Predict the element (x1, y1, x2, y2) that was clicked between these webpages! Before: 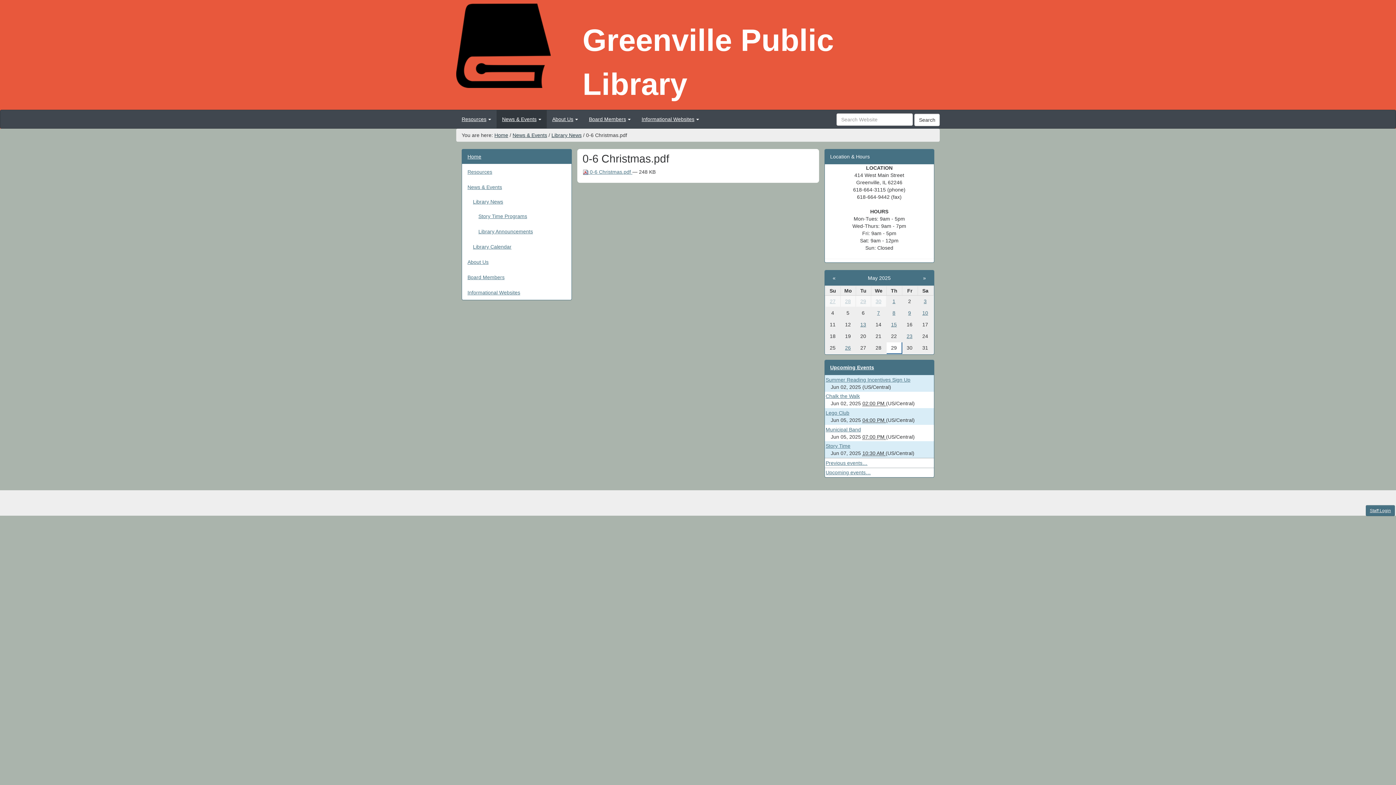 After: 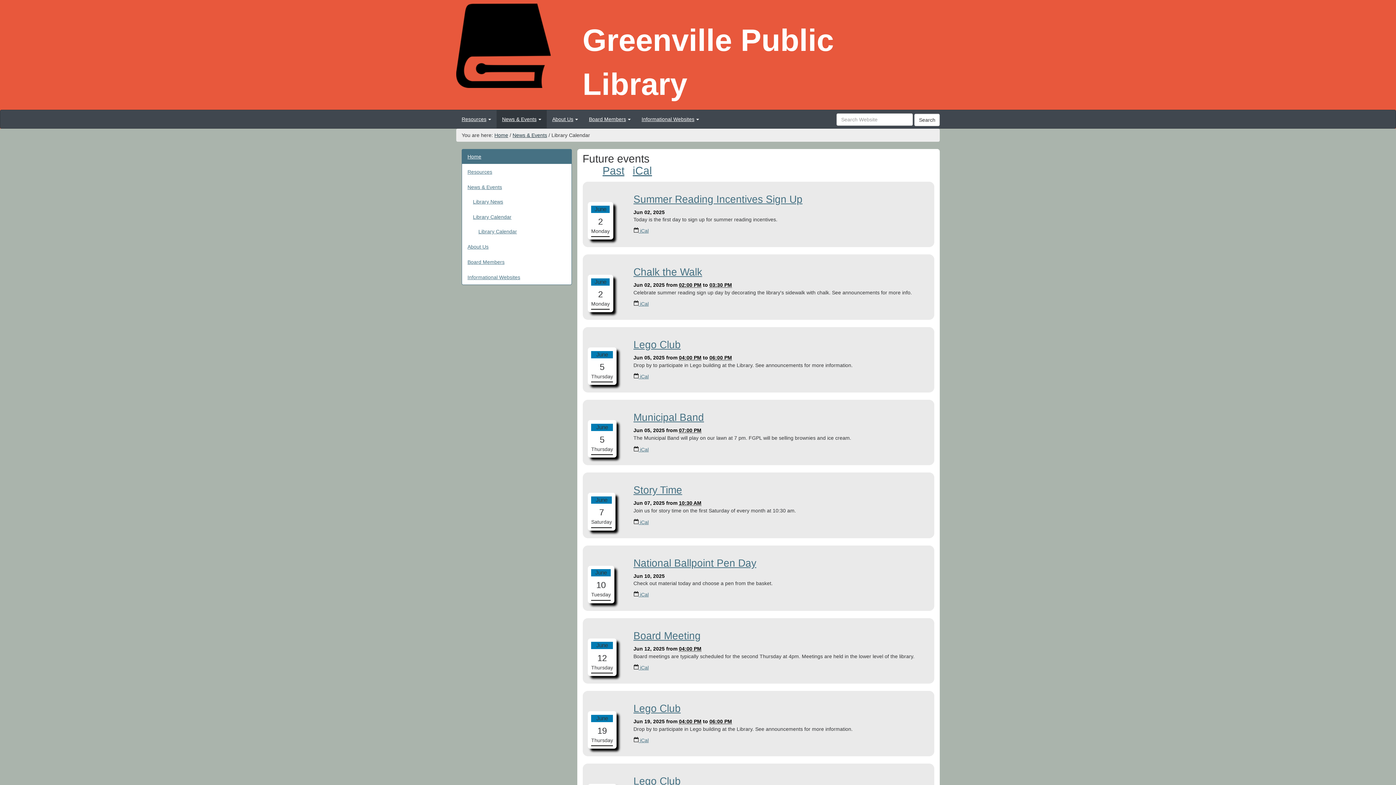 Action: label: Library Calendar bbox: (467, 239, 571, 254)